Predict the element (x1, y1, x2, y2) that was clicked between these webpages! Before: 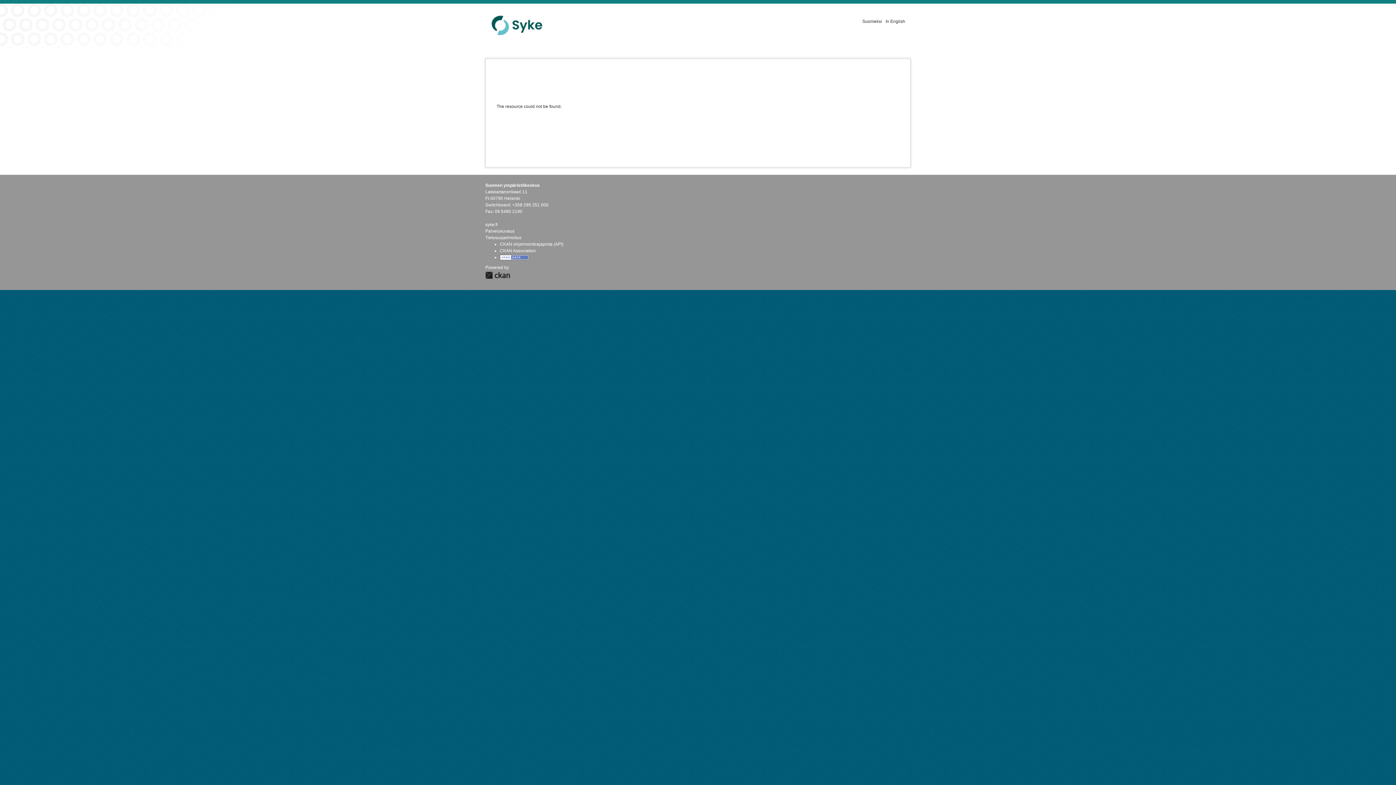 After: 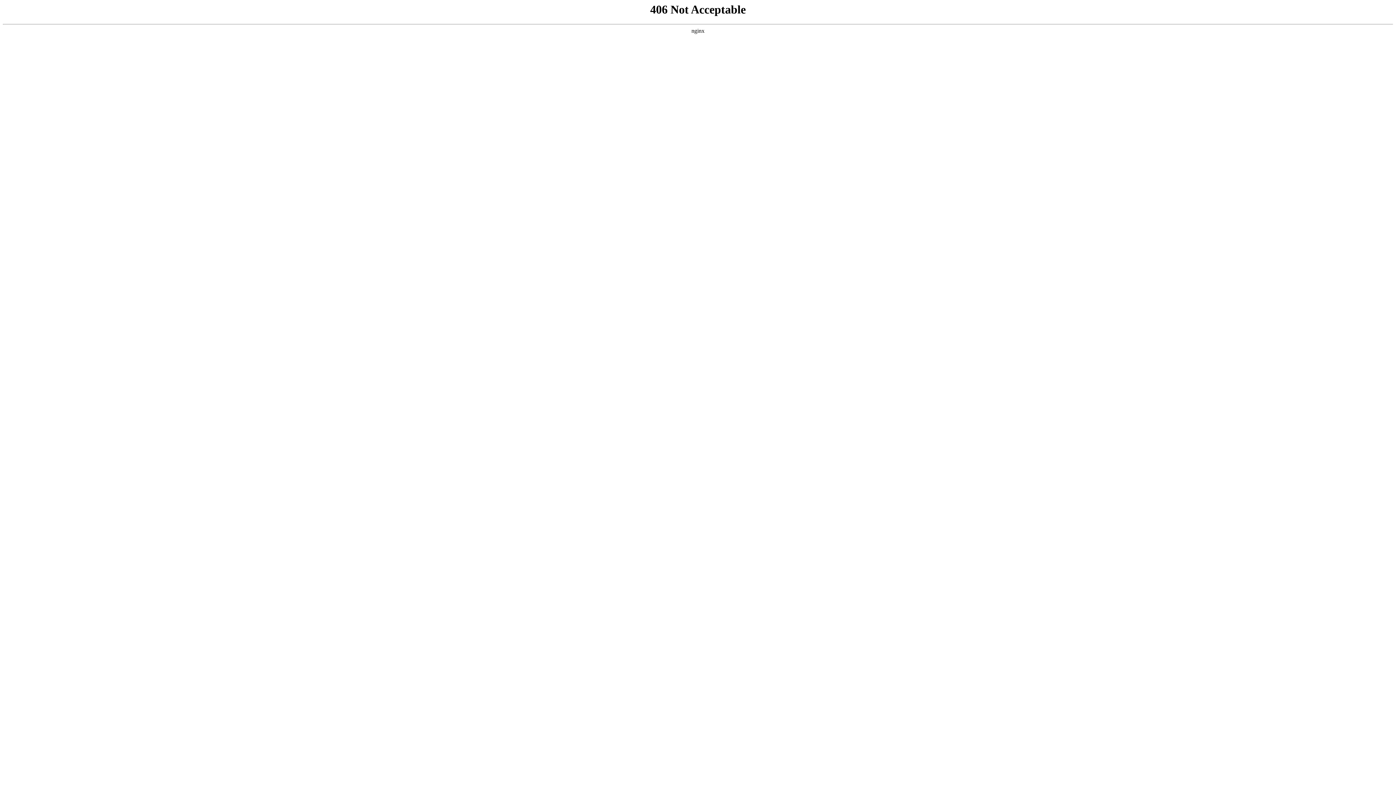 Action: bbox: (485, 235, 521, 240) label: Tietosuojailmoitus